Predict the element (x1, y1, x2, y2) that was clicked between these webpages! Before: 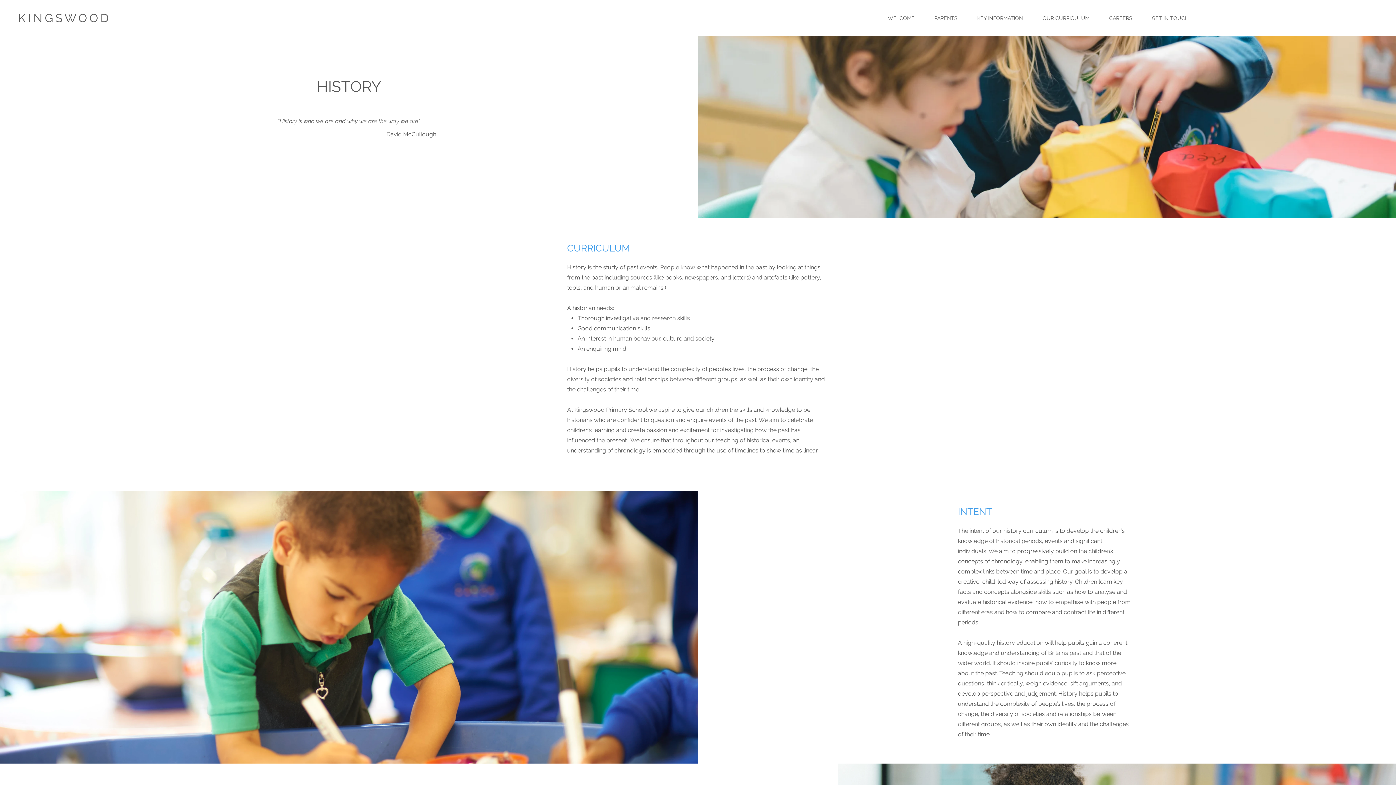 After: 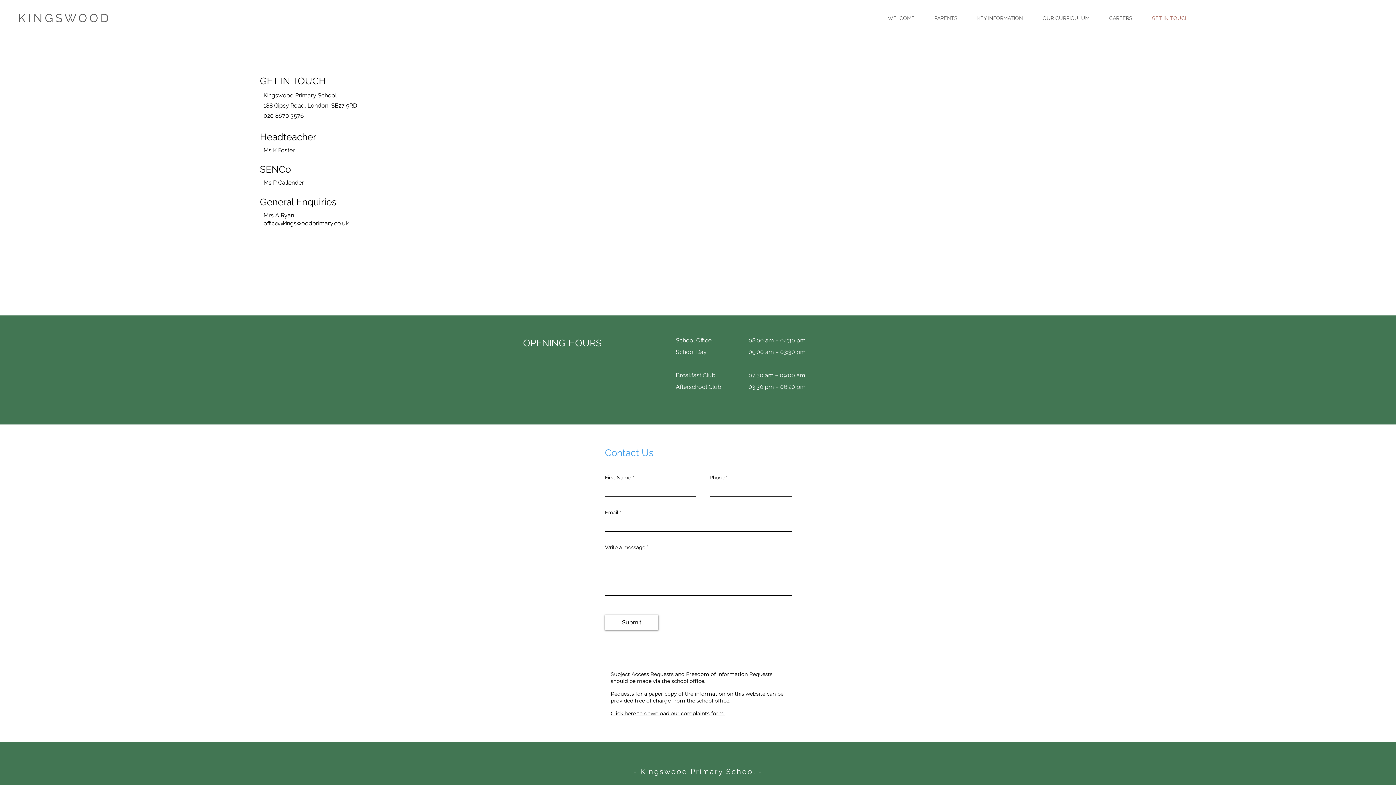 Action: bbox: (1142, 9, 1198, 27) label: GET IN TOUCH